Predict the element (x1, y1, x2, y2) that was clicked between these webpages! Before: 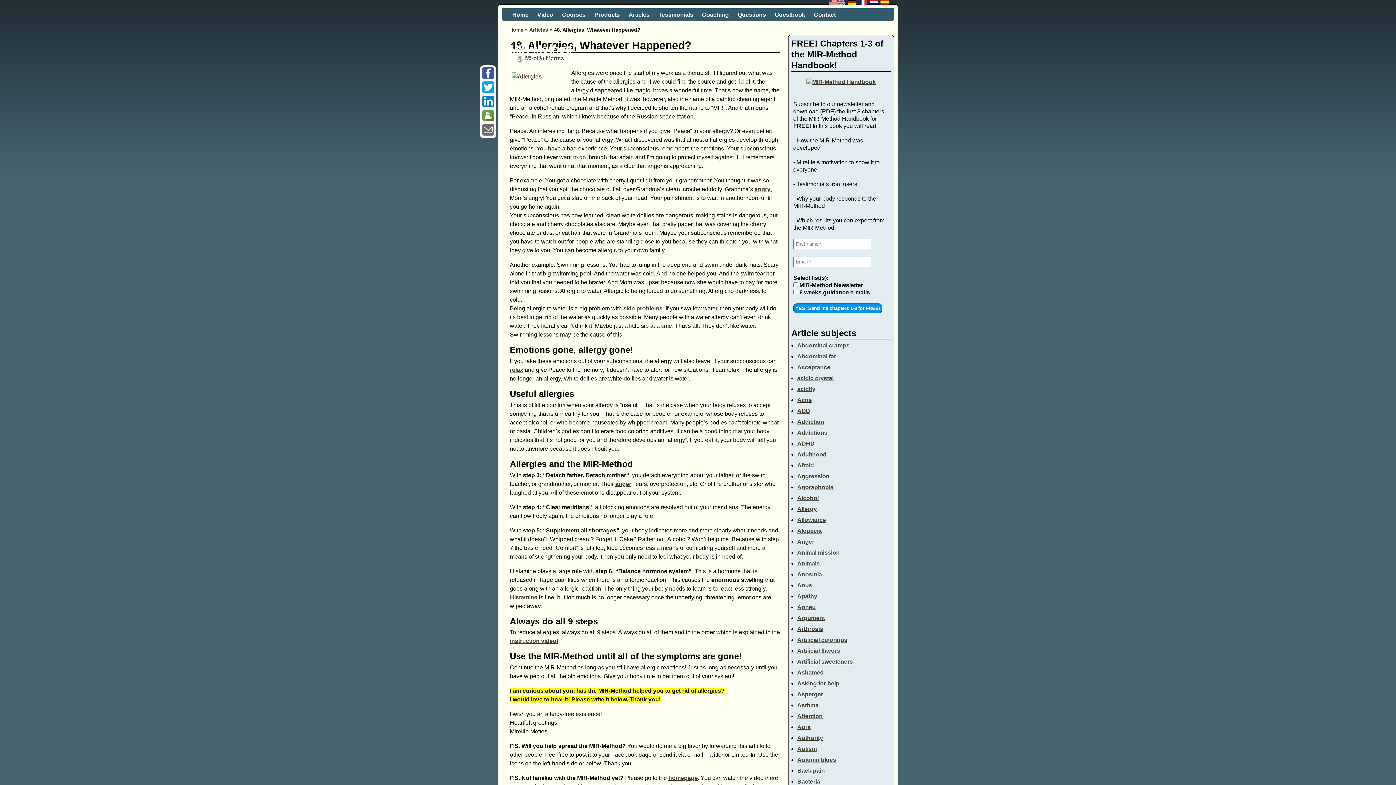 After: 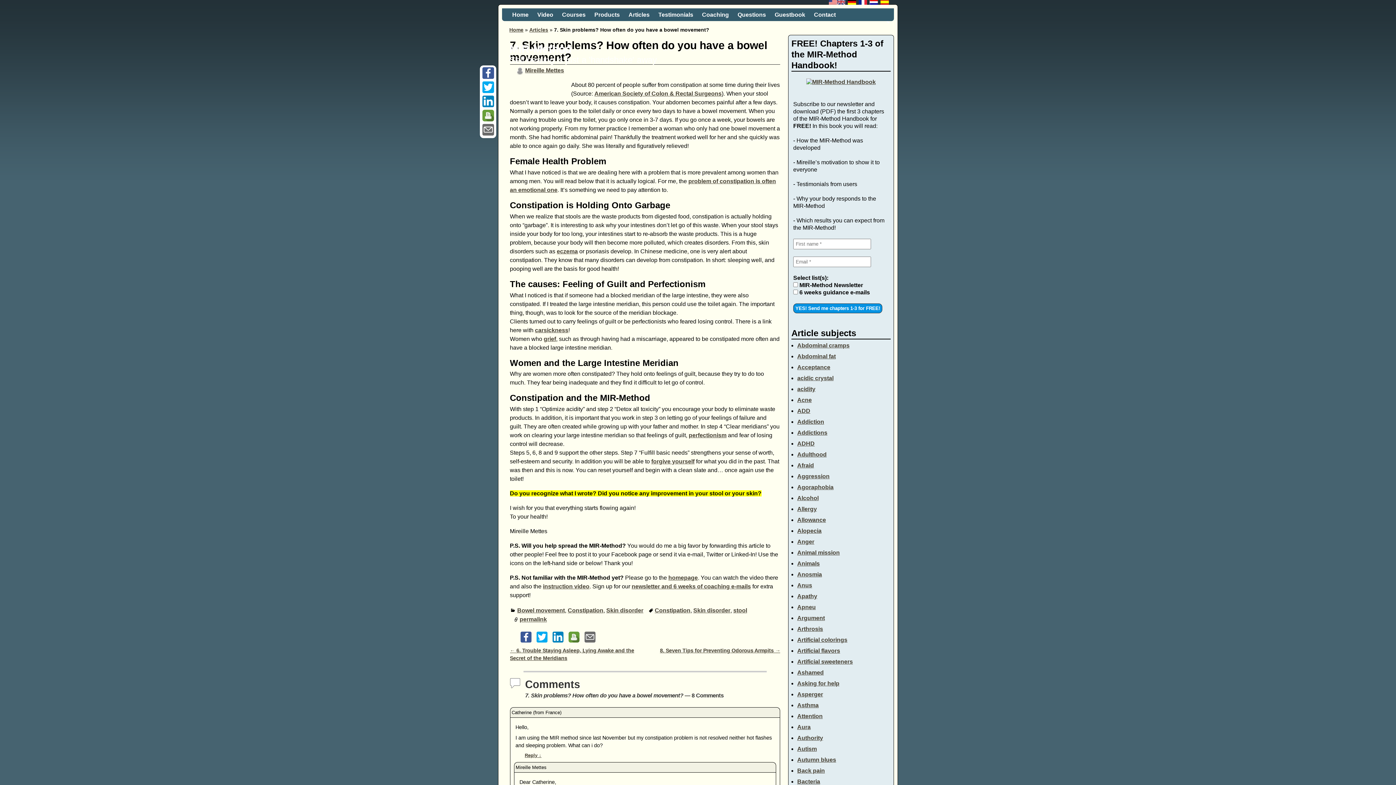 Action: label: skin problems bbox: (623, 305, 662, 311)